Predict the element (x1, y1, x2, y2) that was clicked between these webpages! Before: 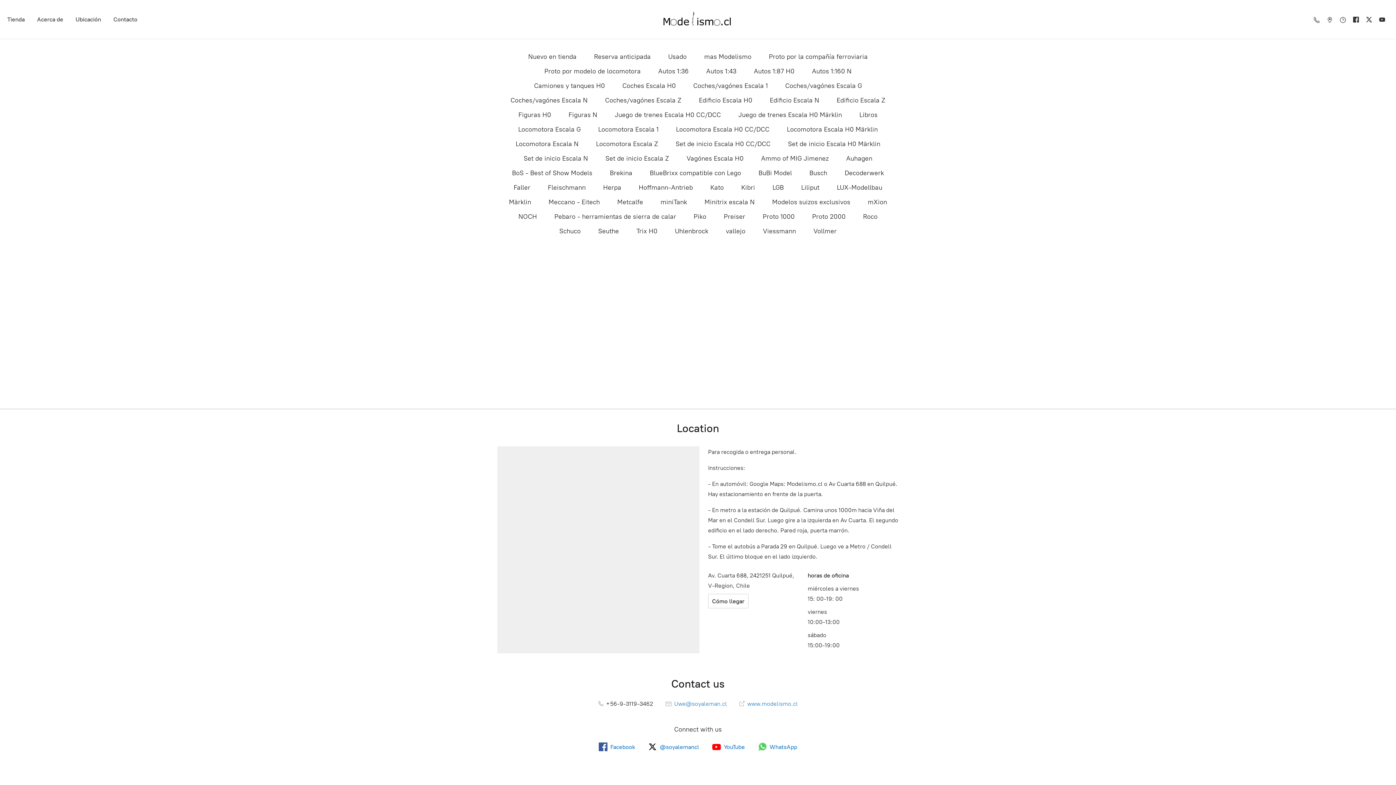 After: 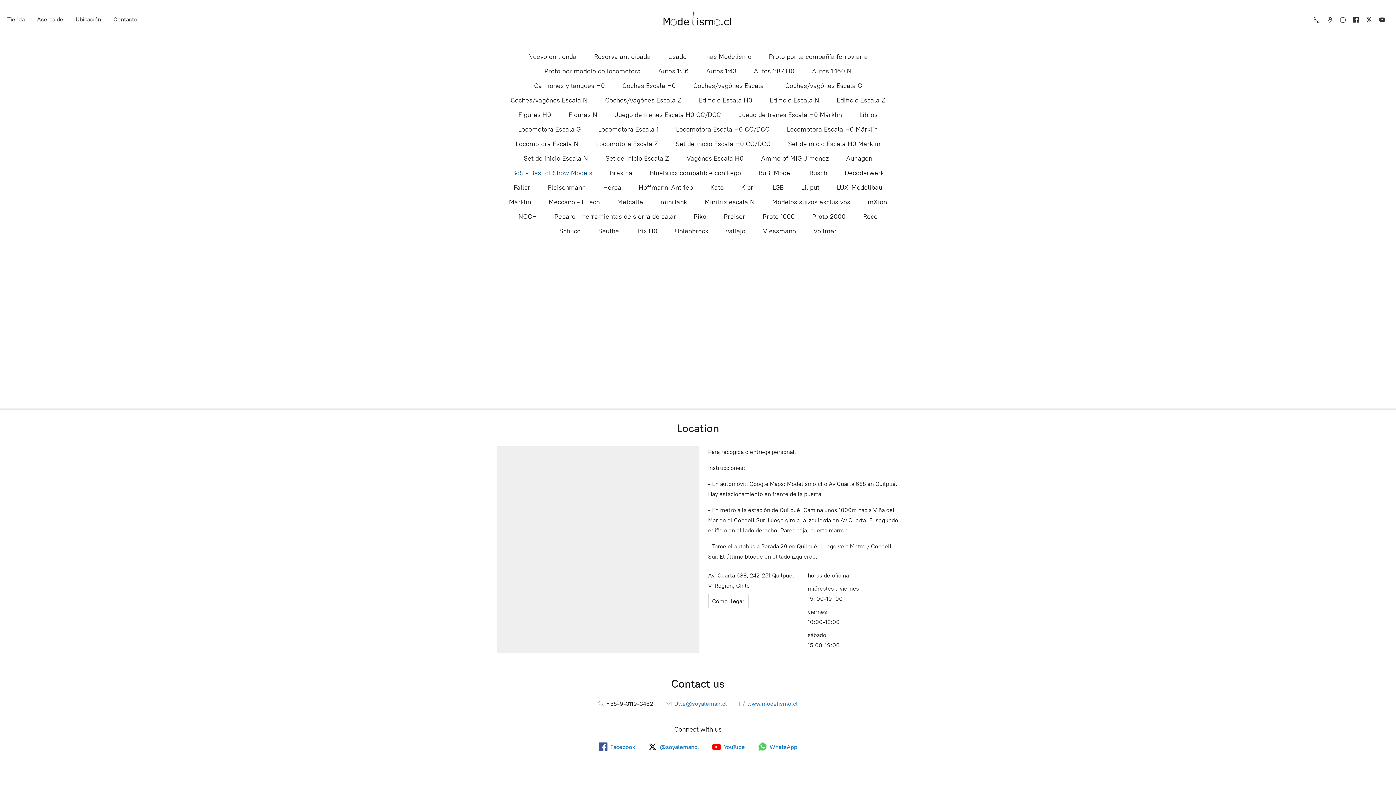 Action: label: BoS - Best of Show Models bbox: (512, 167, 592, 178)